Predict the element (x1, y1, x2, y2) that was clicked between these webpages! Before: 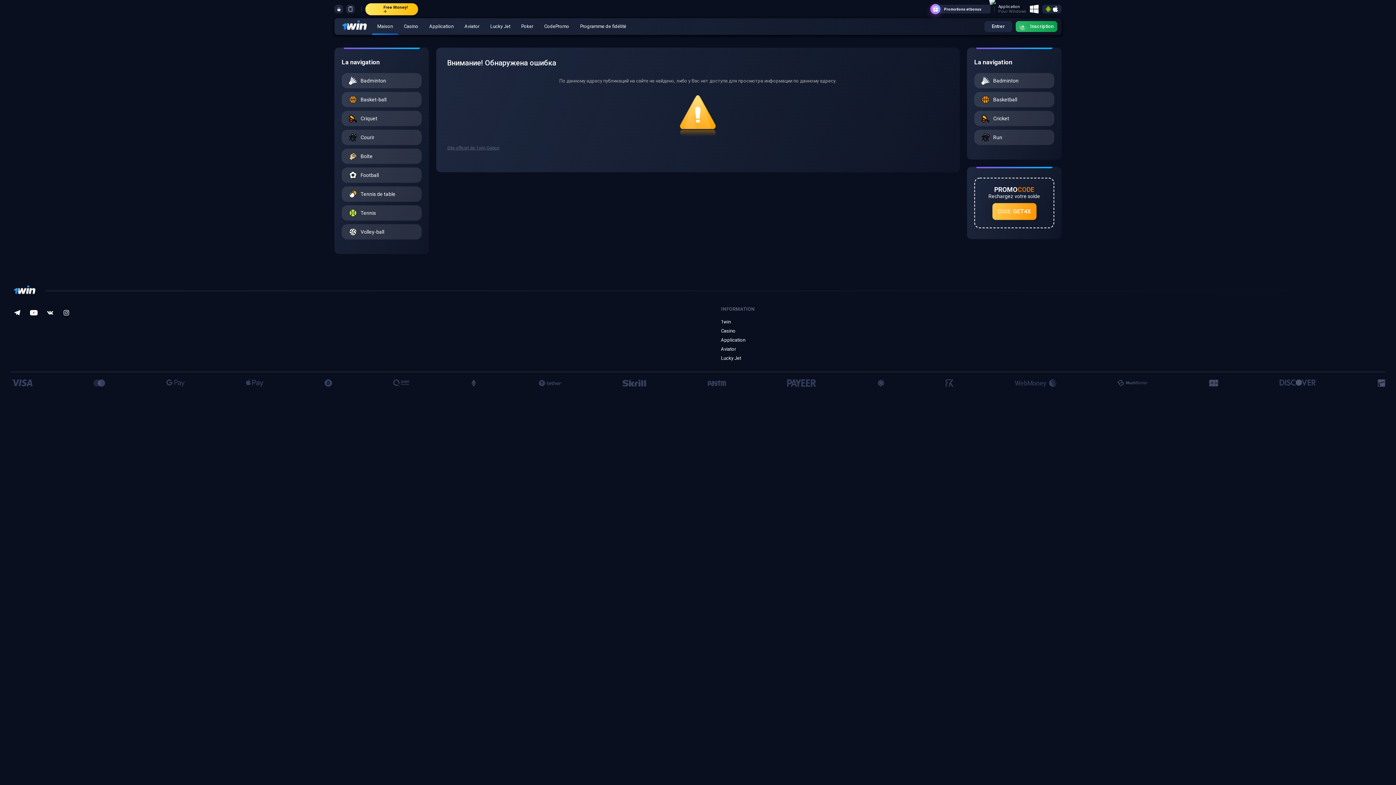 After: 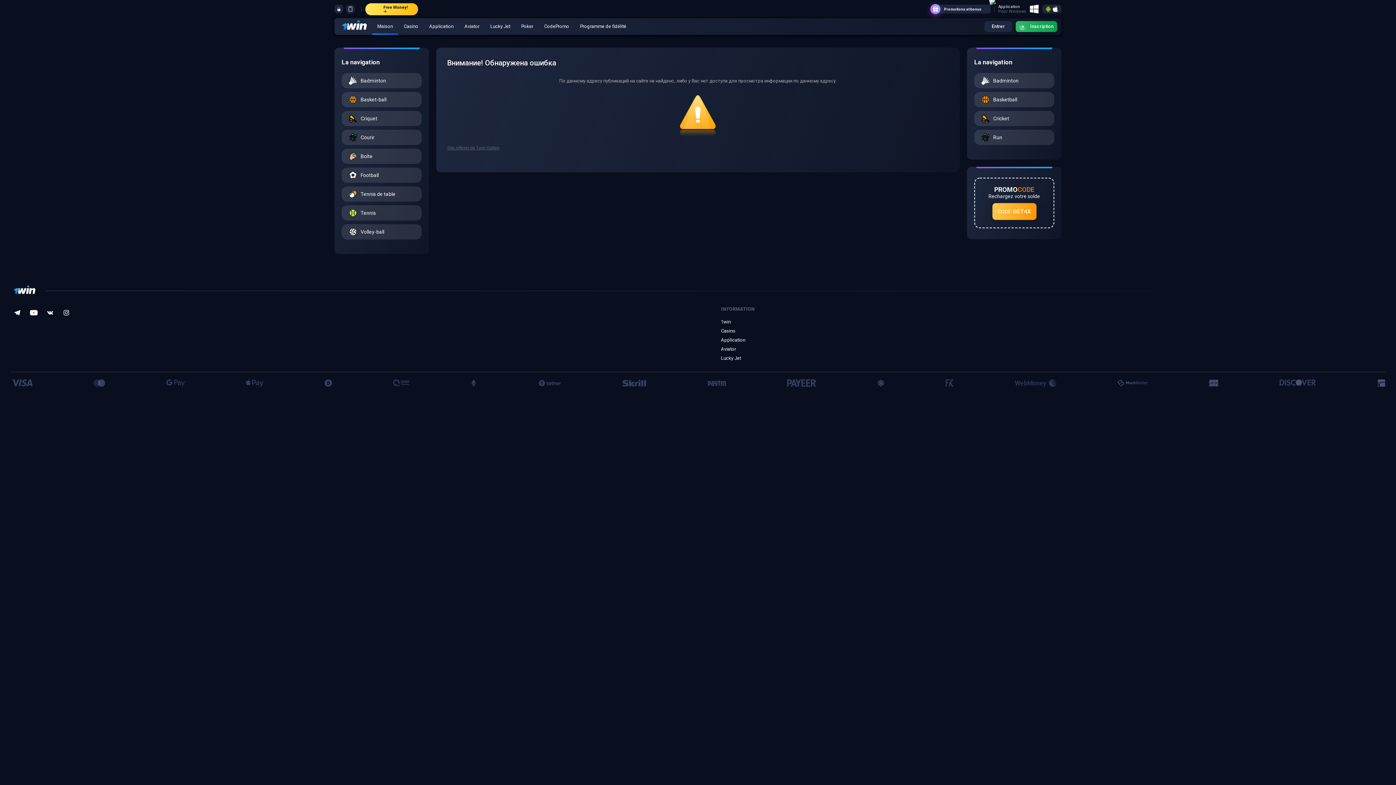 Action: bbox: (1042, 4, 1061, 13)